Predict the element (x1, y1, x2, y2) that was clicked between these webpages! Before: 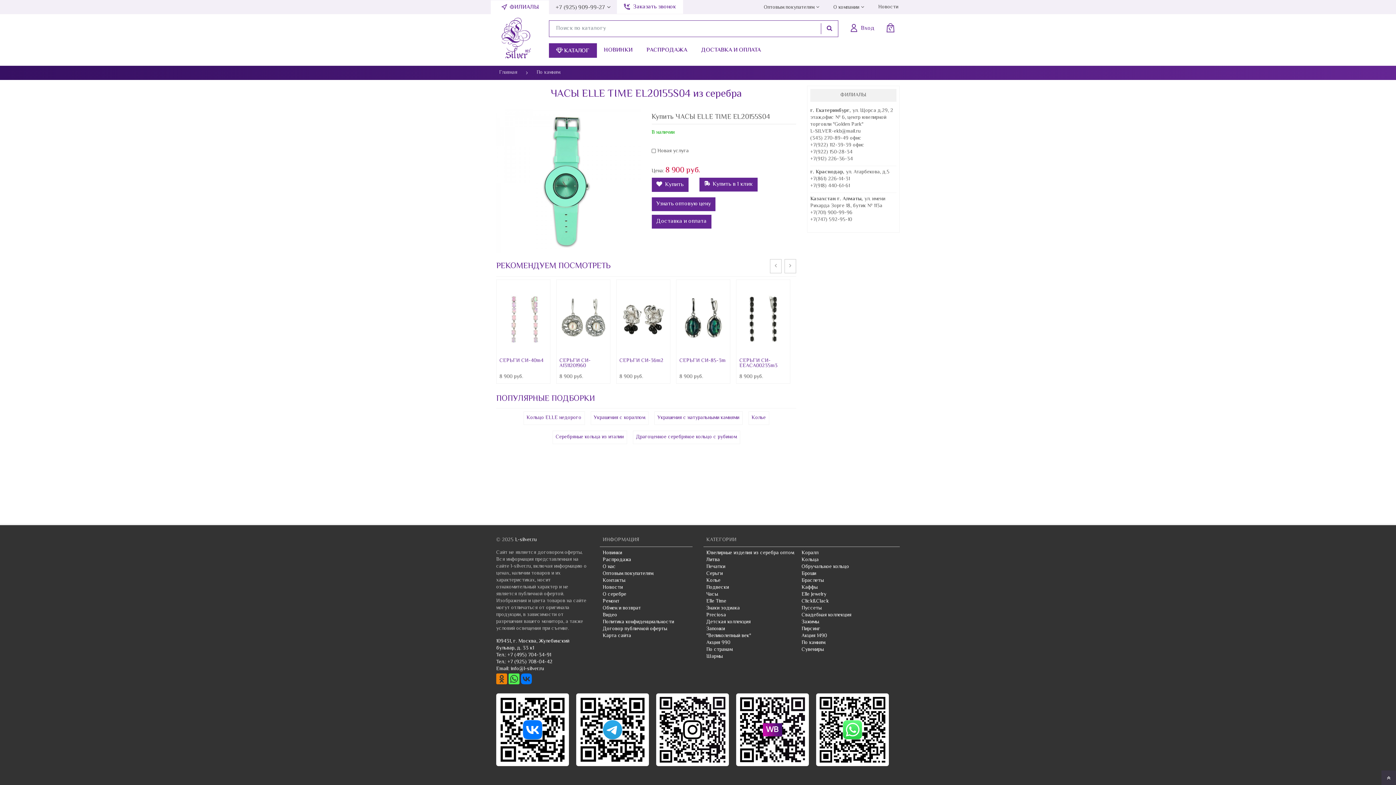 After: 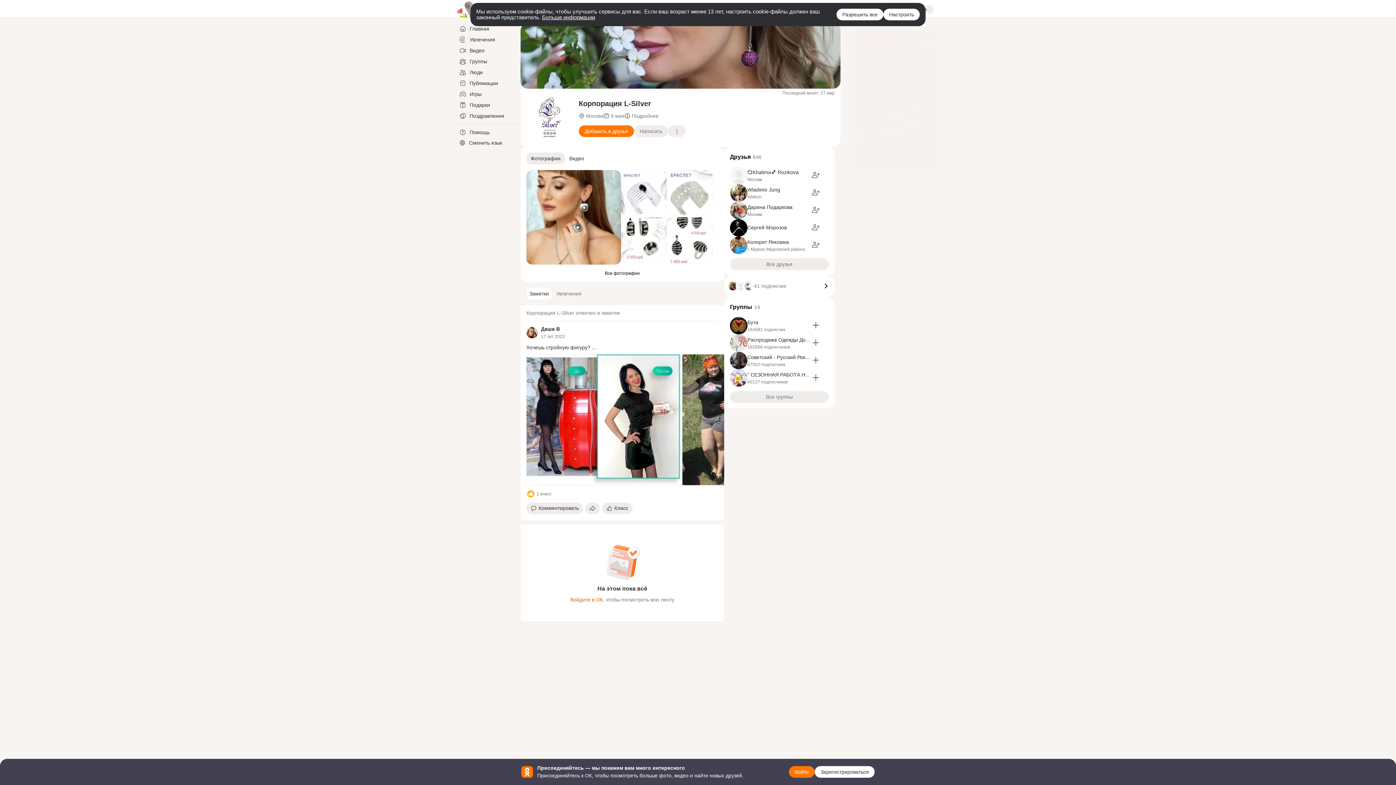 Action: bbox: (496, 680, 507, 688)